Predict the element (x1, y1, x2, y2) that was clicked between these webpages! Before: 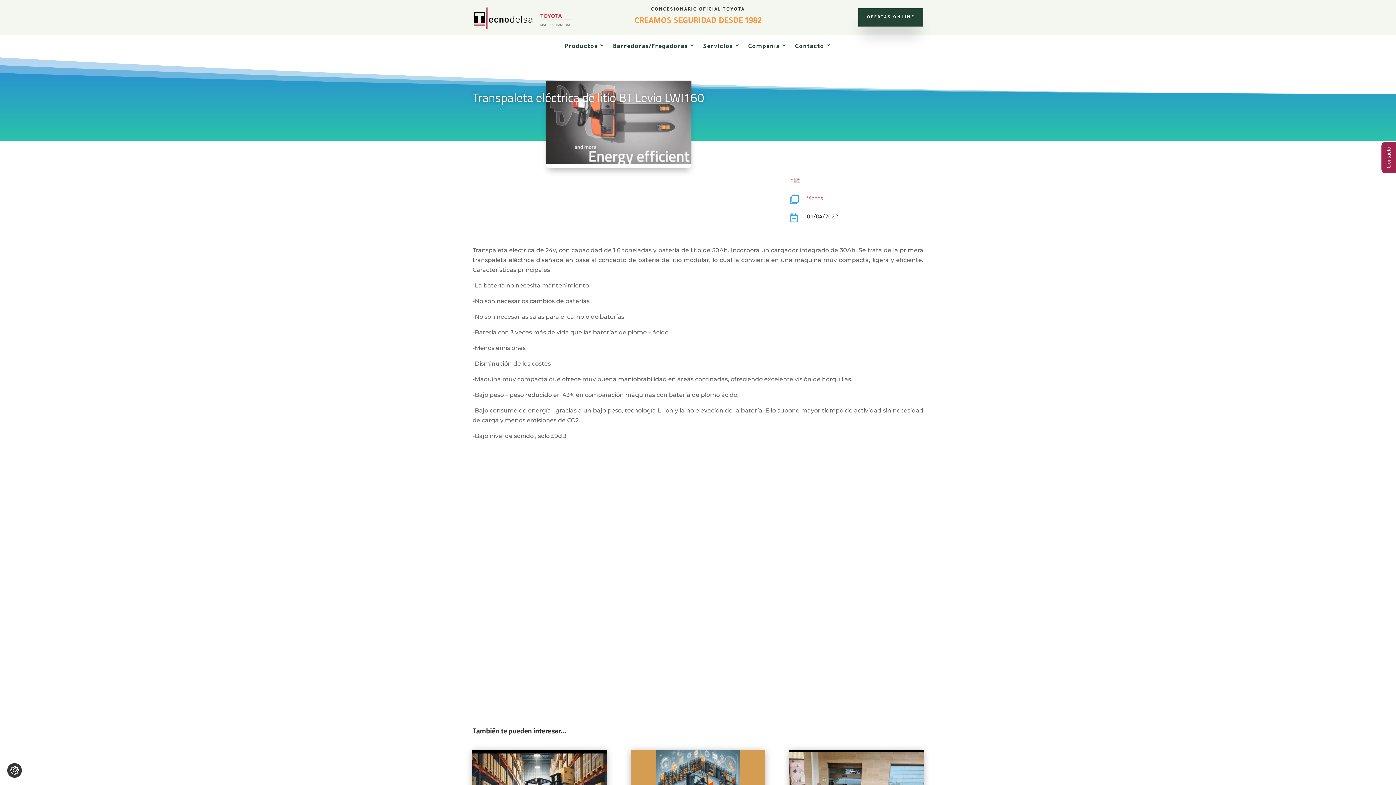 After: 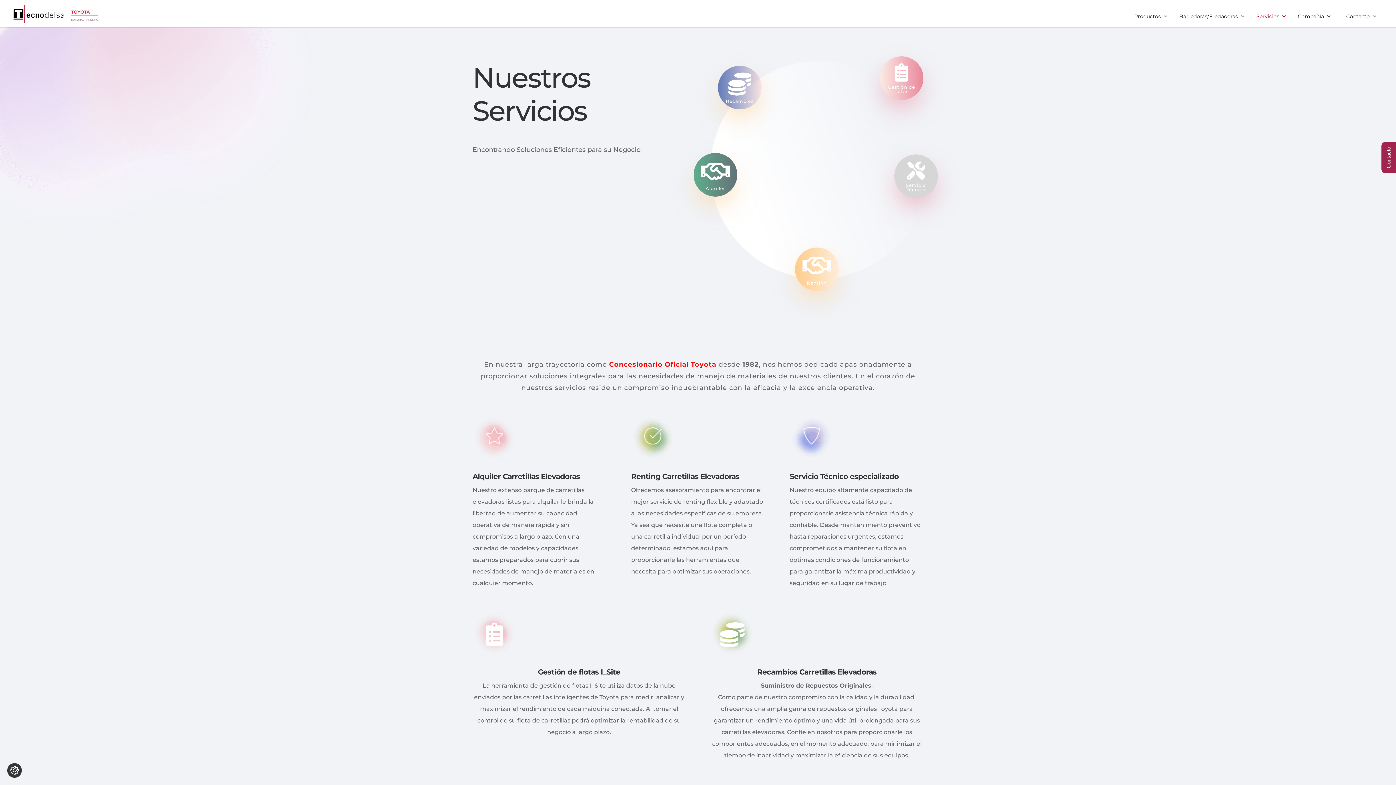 Action: bbox: (703, 41, 740, 53) label: Servicios